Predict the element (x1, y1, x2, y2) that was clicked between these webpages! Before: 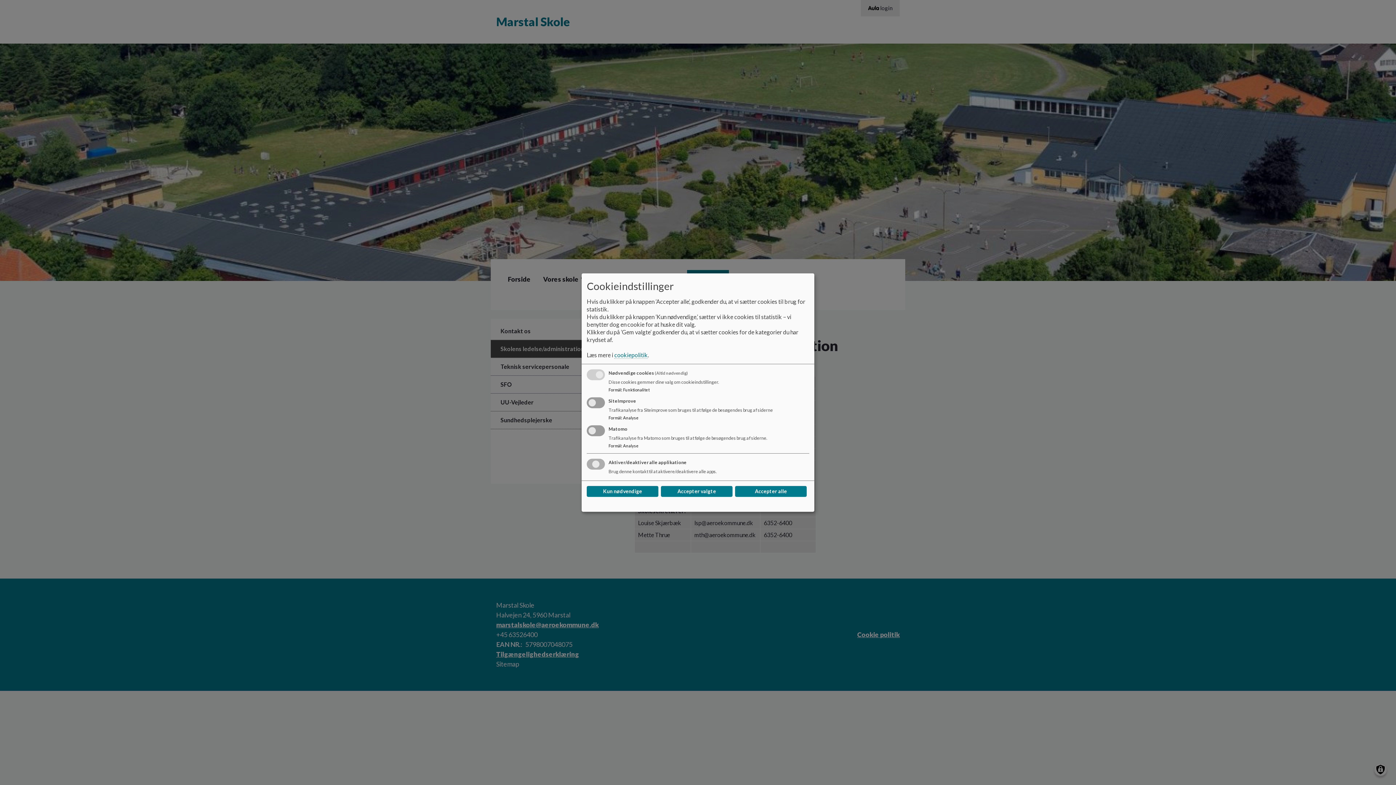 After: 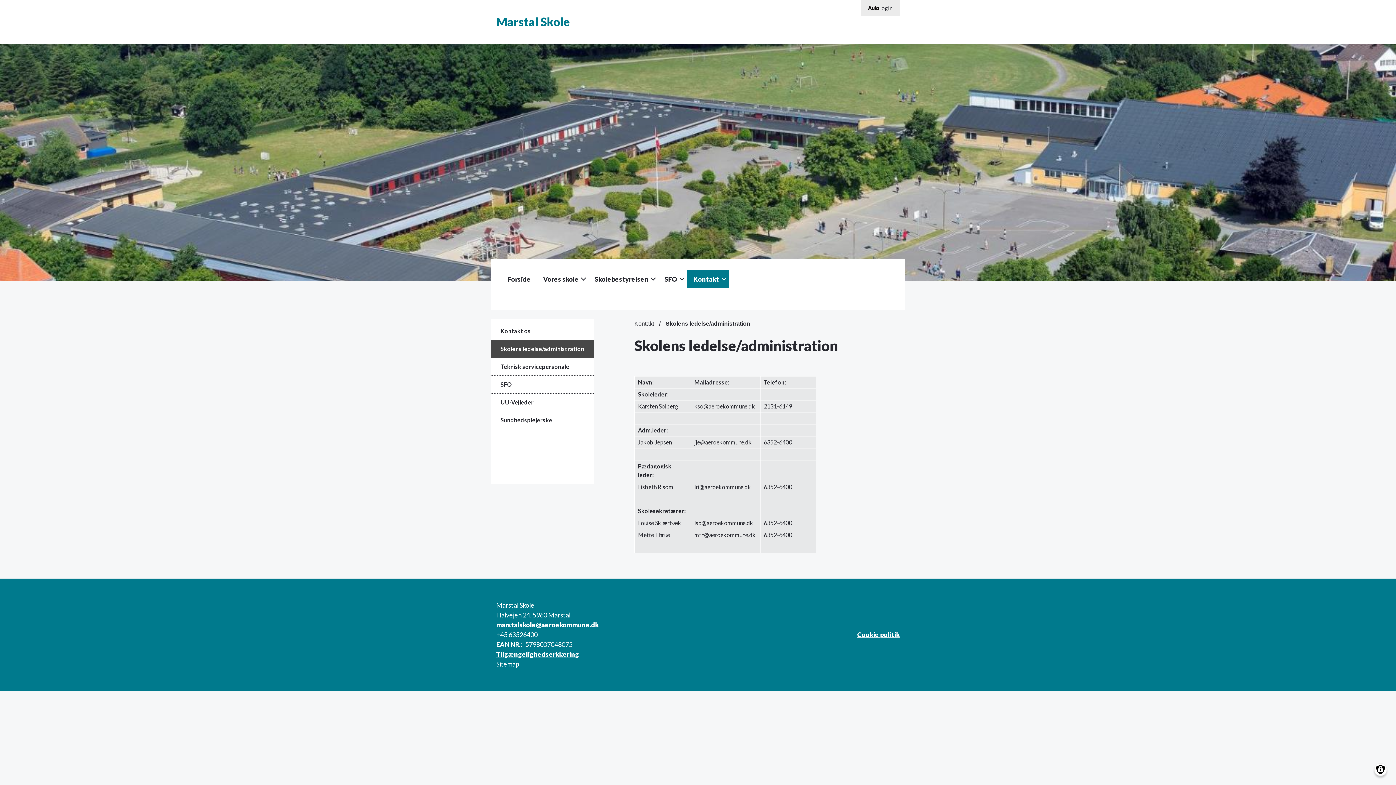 Action: bbox: (735, 486, 806, 497) label: Accepter alle